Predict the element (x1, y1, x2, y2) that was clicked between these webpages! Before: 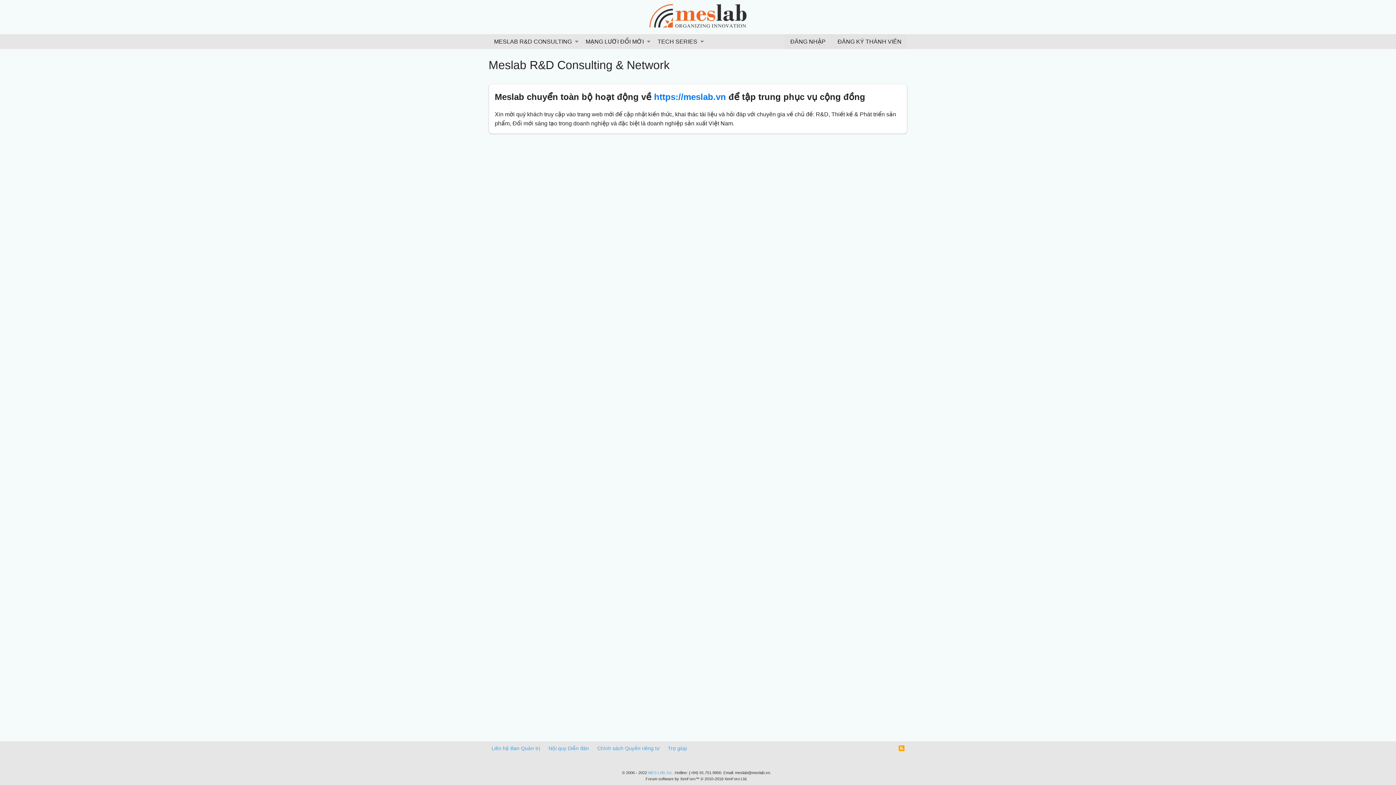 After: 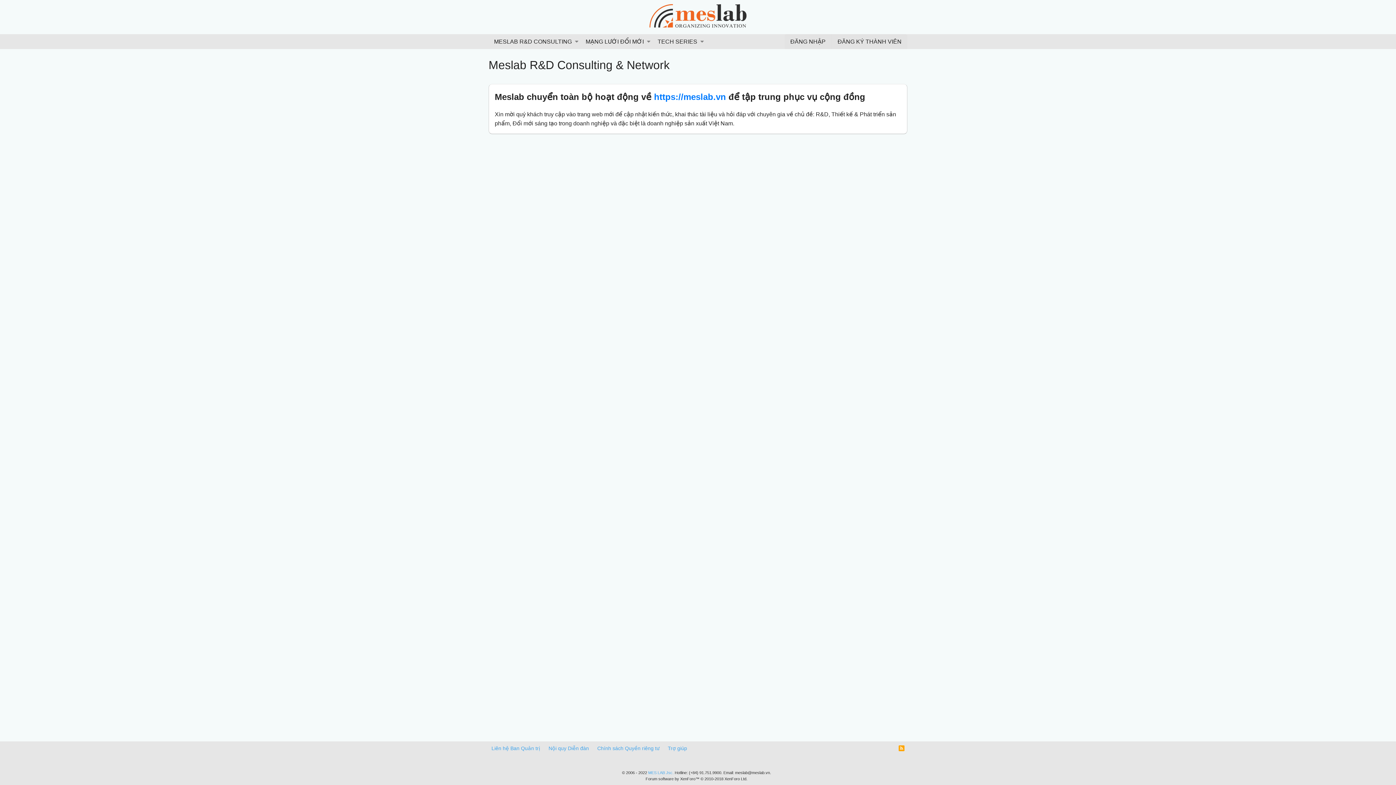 Action: bbox: (652, 34, 698, 48) label: TECH SERIES